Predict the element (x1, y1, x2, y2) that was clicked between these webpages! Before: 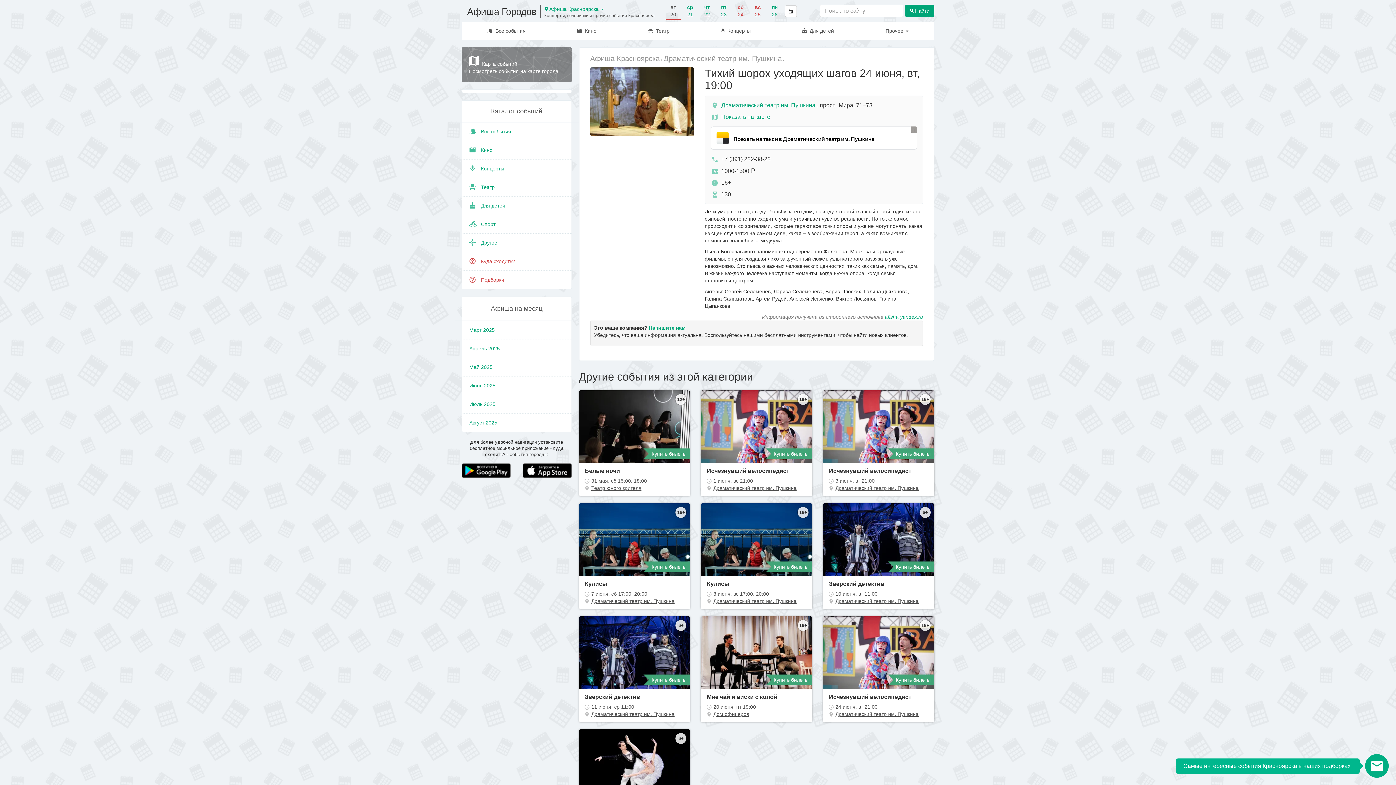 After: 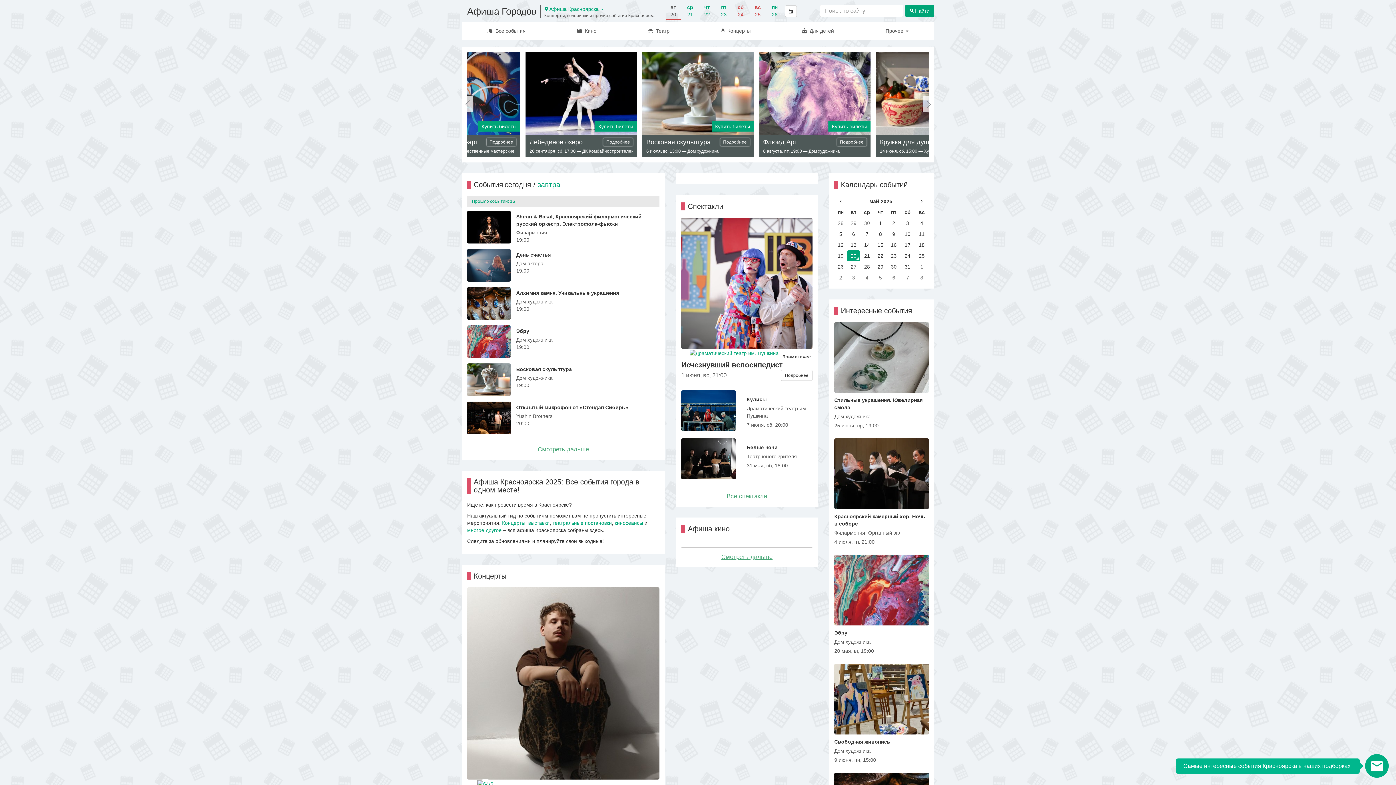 Action: bbox: (590, 54, 659, 62) label: Афиша Красноярска